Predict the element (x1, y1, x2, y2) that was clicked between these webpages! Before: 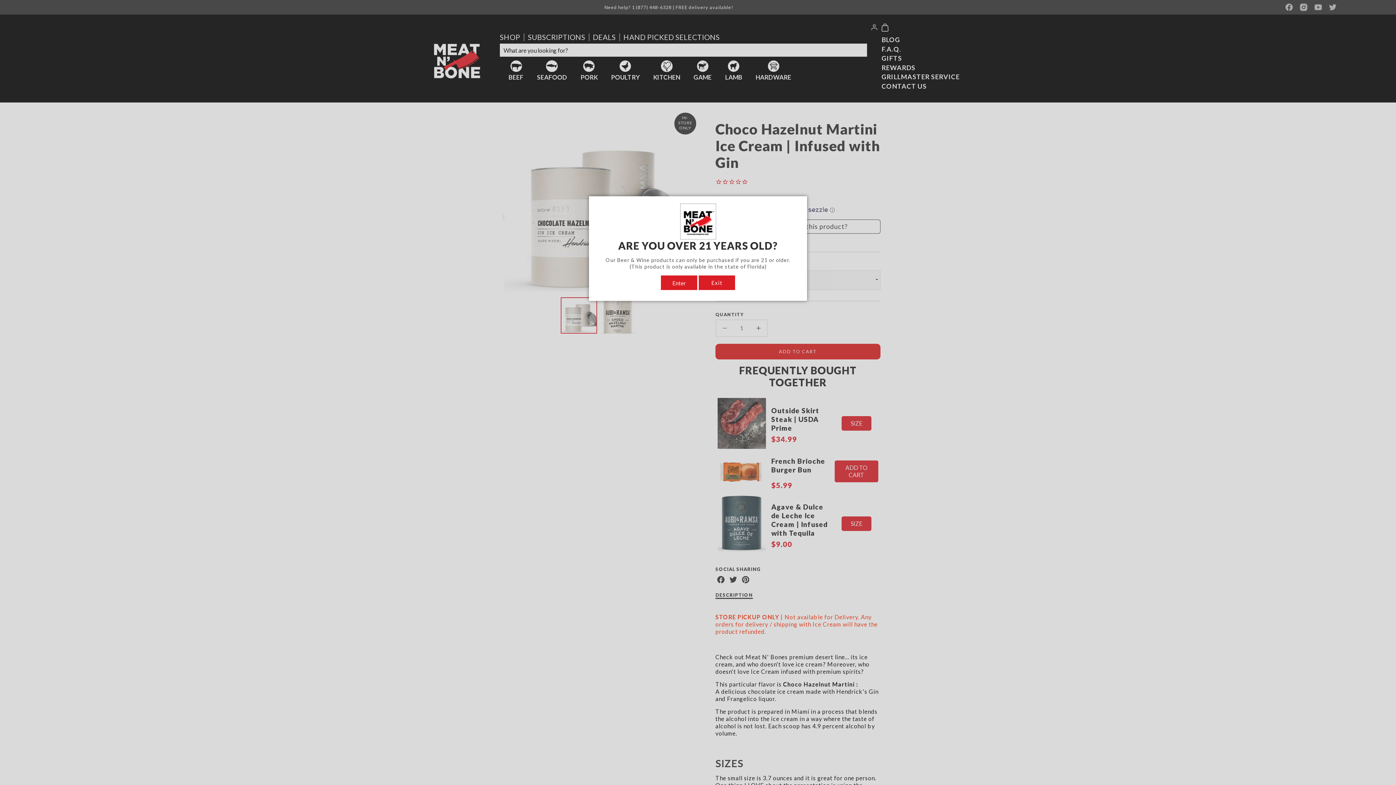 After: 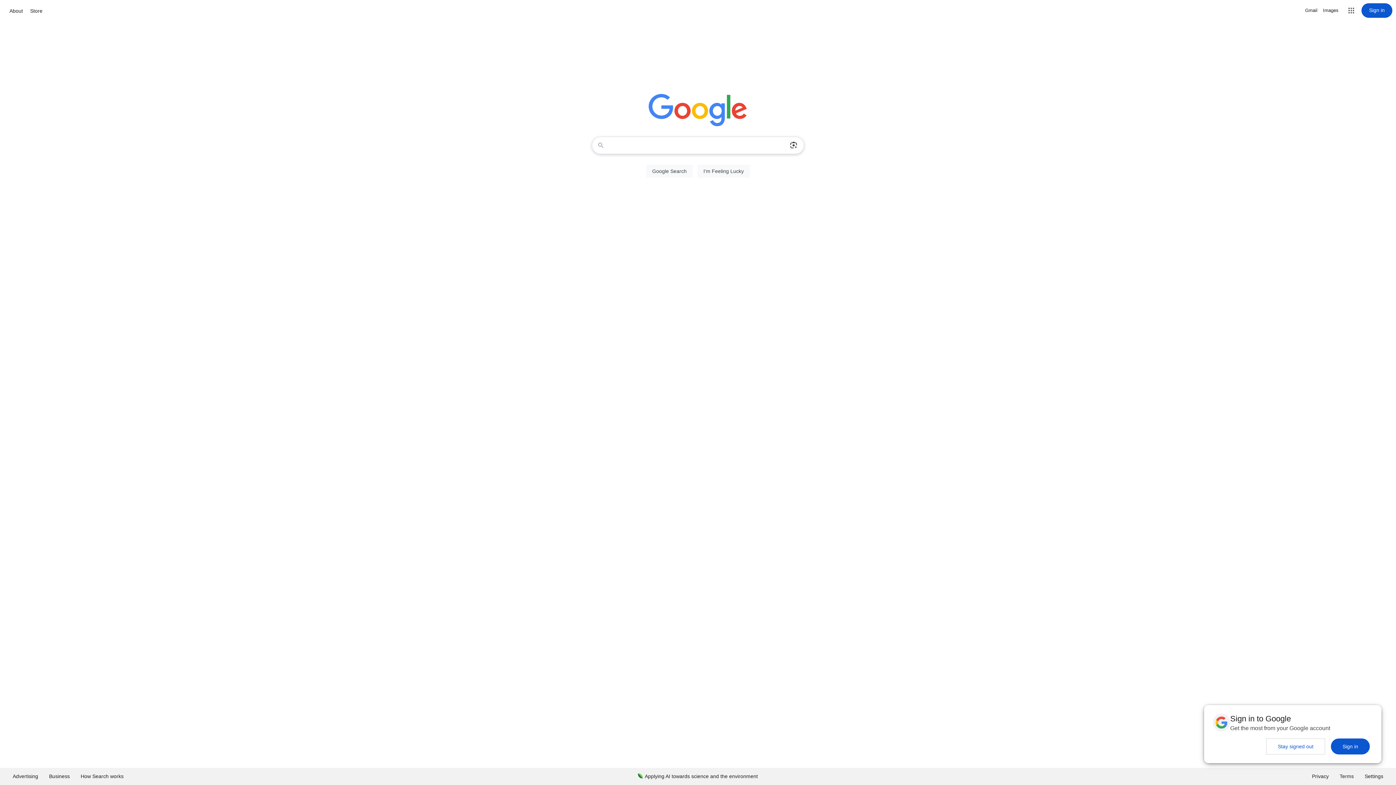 Action: label: Exit bbox: (698, 275, 735, 290)